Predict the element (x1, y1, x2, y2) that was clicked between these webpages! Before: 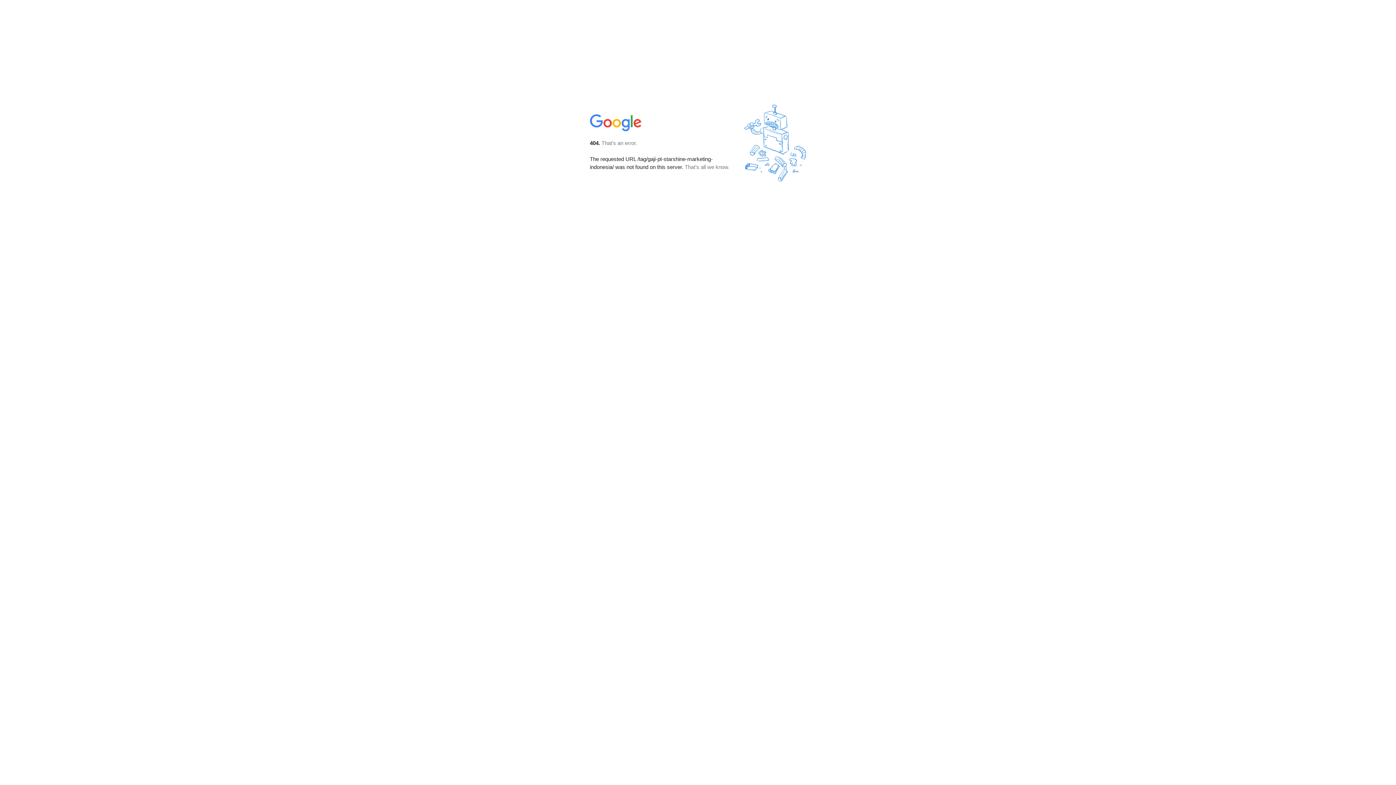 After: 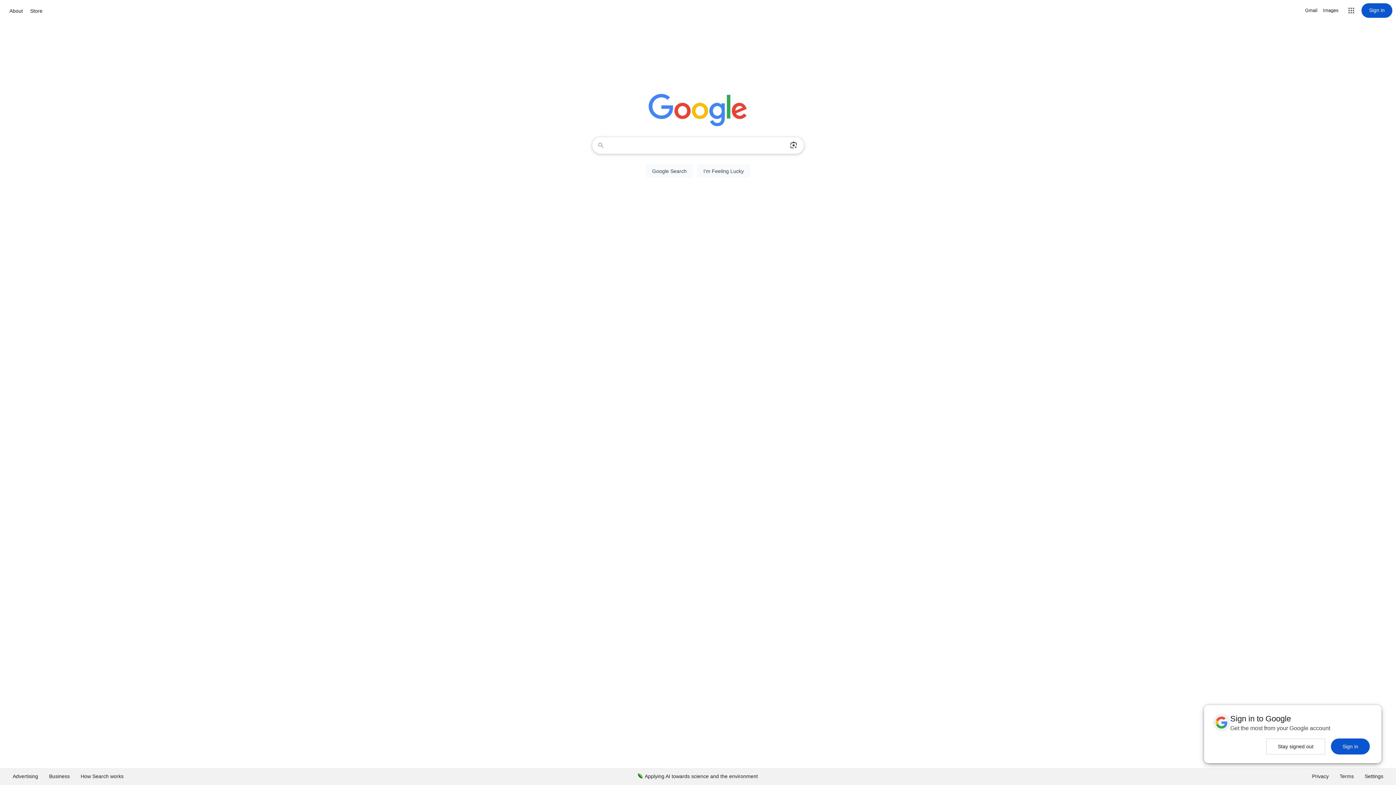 Action: bbox: (590, 127, 642, 134)